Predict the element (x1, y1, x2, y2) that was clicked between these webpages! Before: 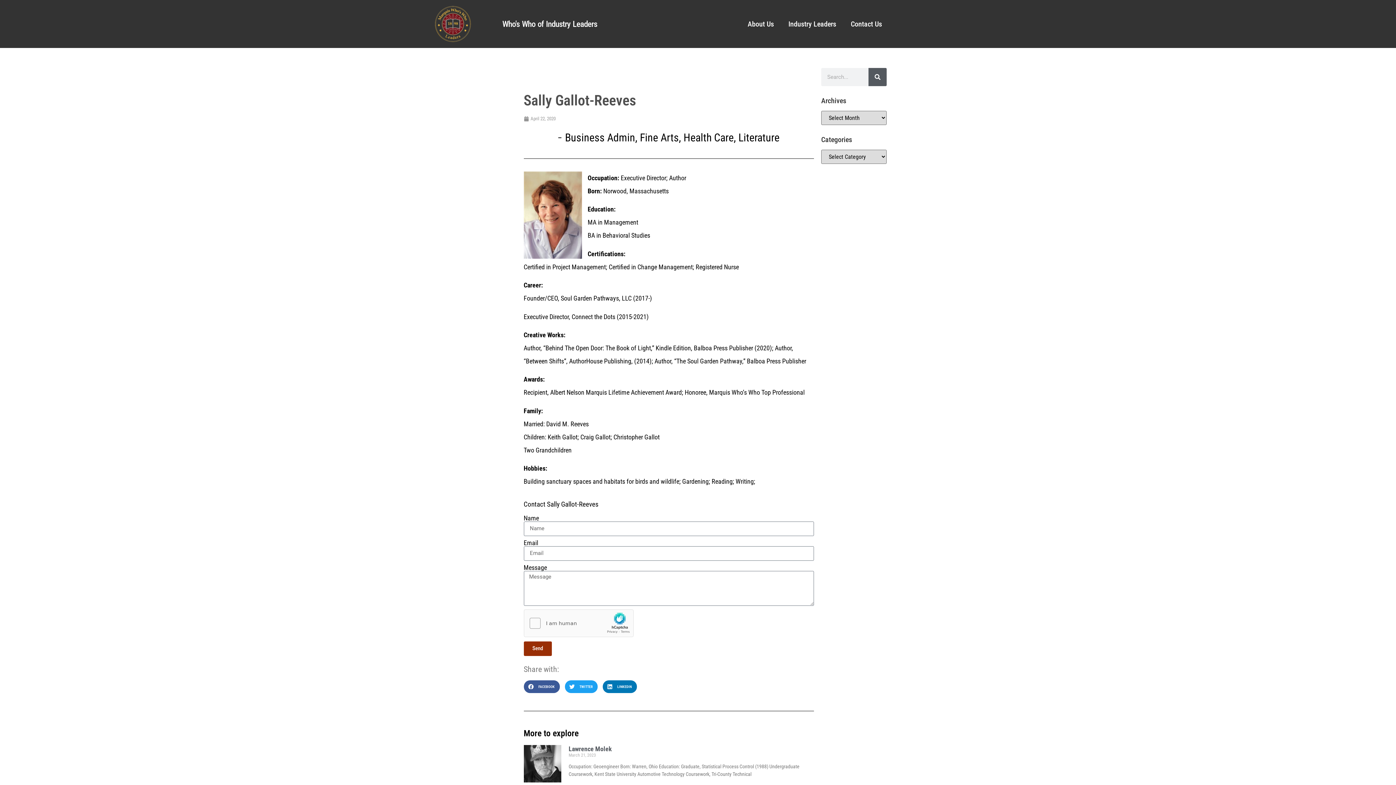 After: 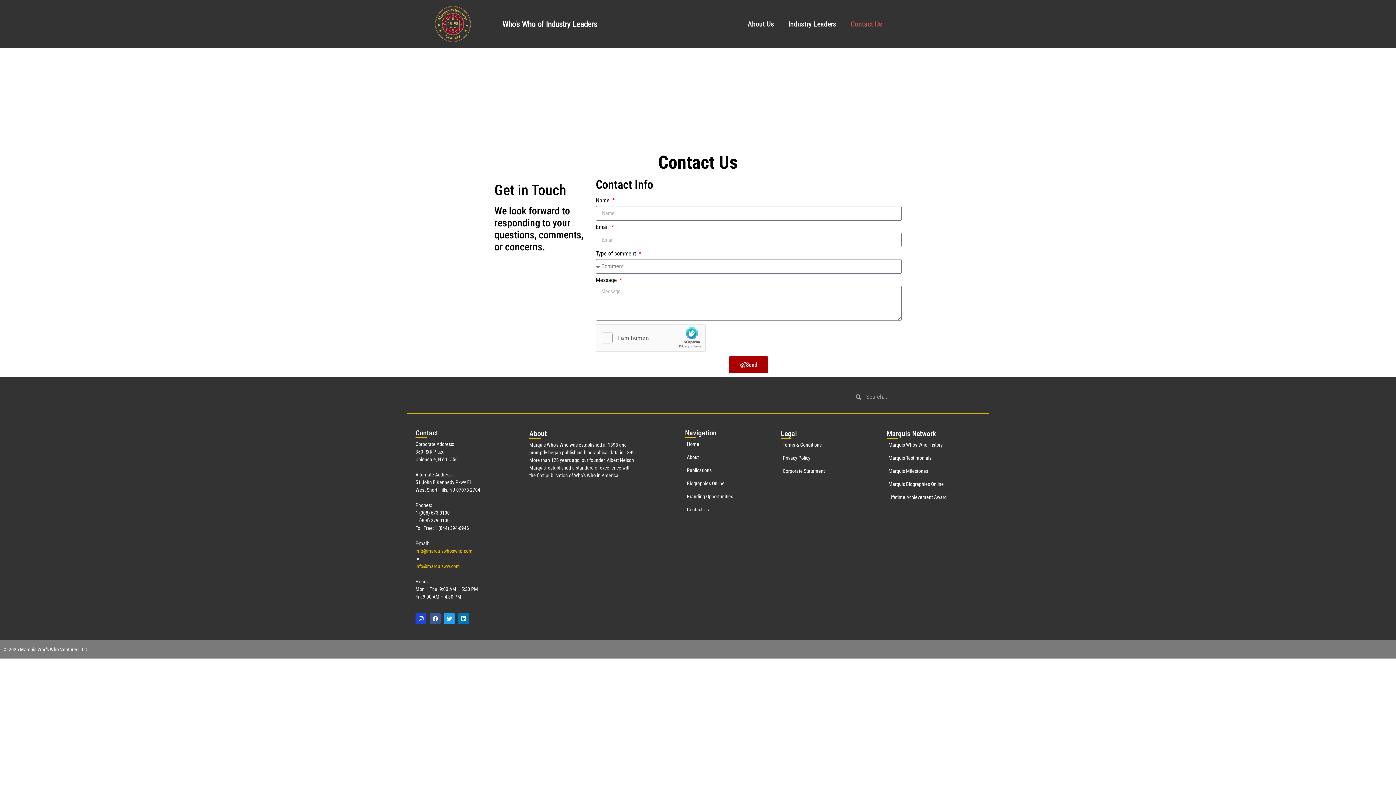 Action: label: Contact Us bbox: (843, 12, 889, 35)